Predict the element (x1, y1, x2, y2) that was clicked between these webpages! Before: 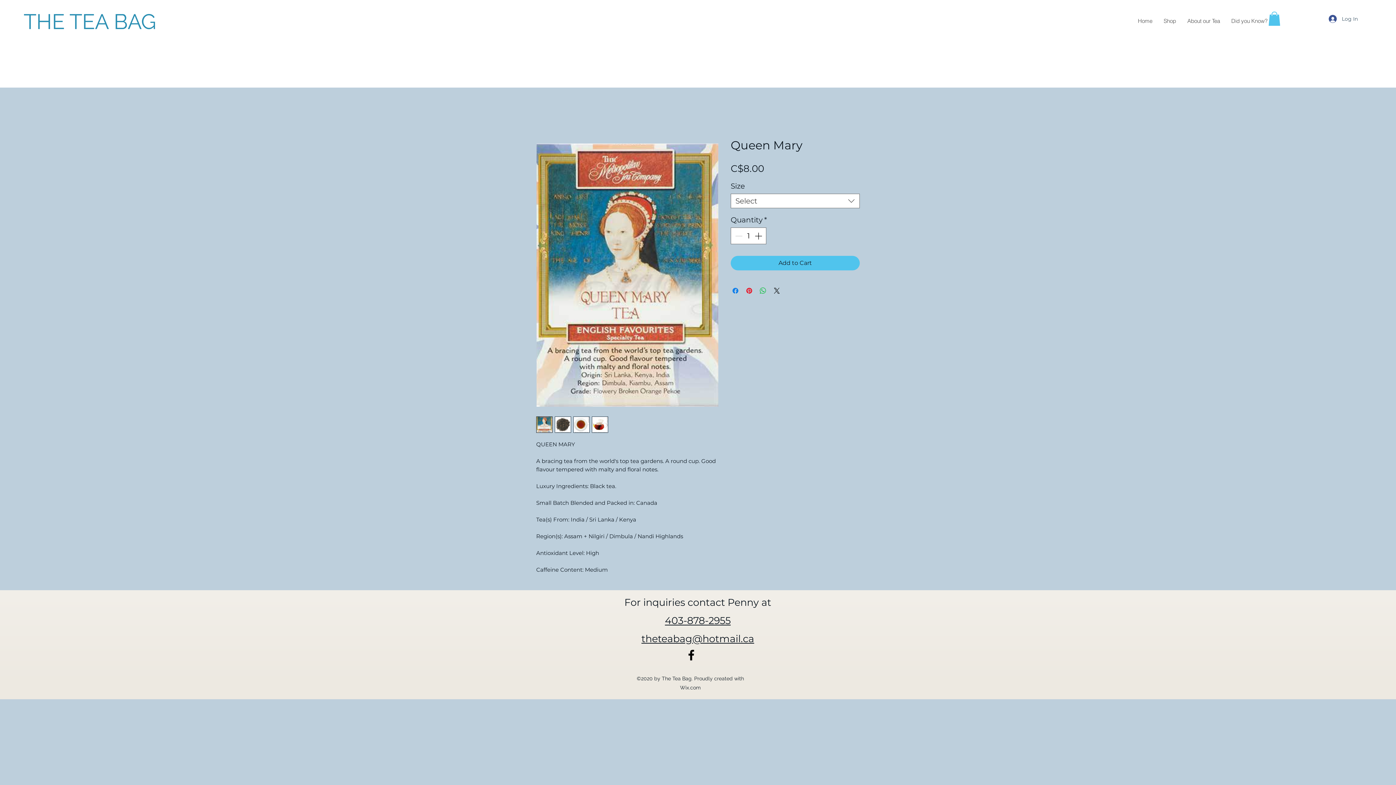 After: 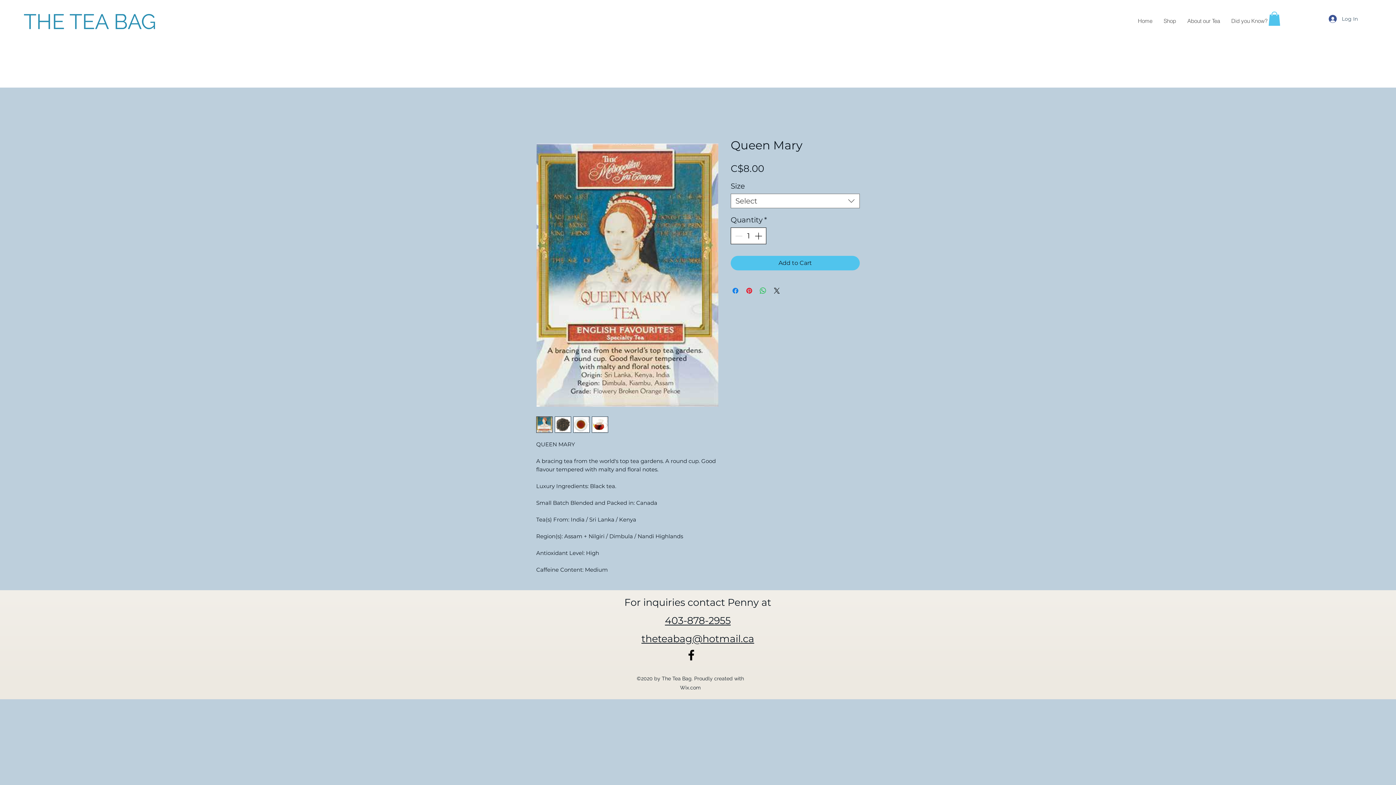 Action: label: Increment bbox: (753, 228, 765, 244)